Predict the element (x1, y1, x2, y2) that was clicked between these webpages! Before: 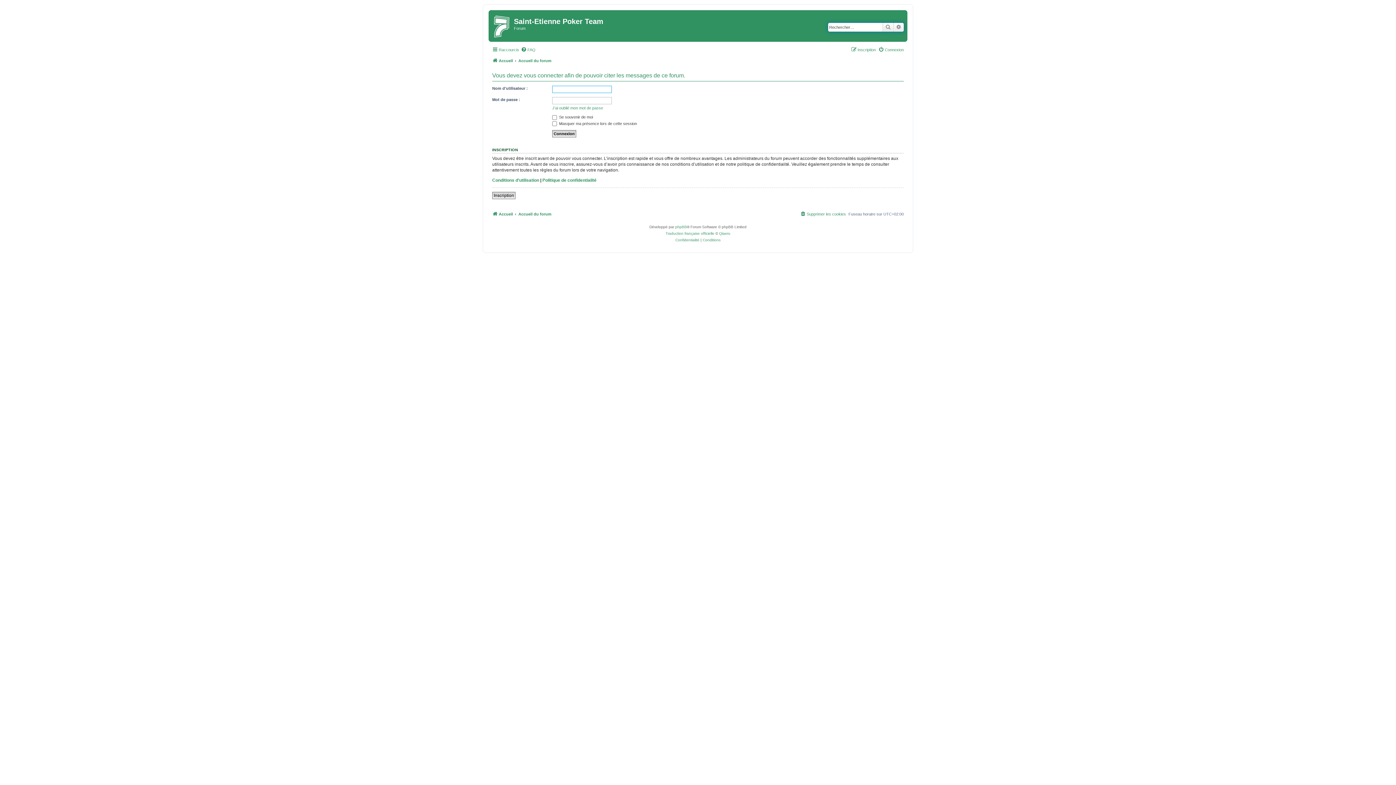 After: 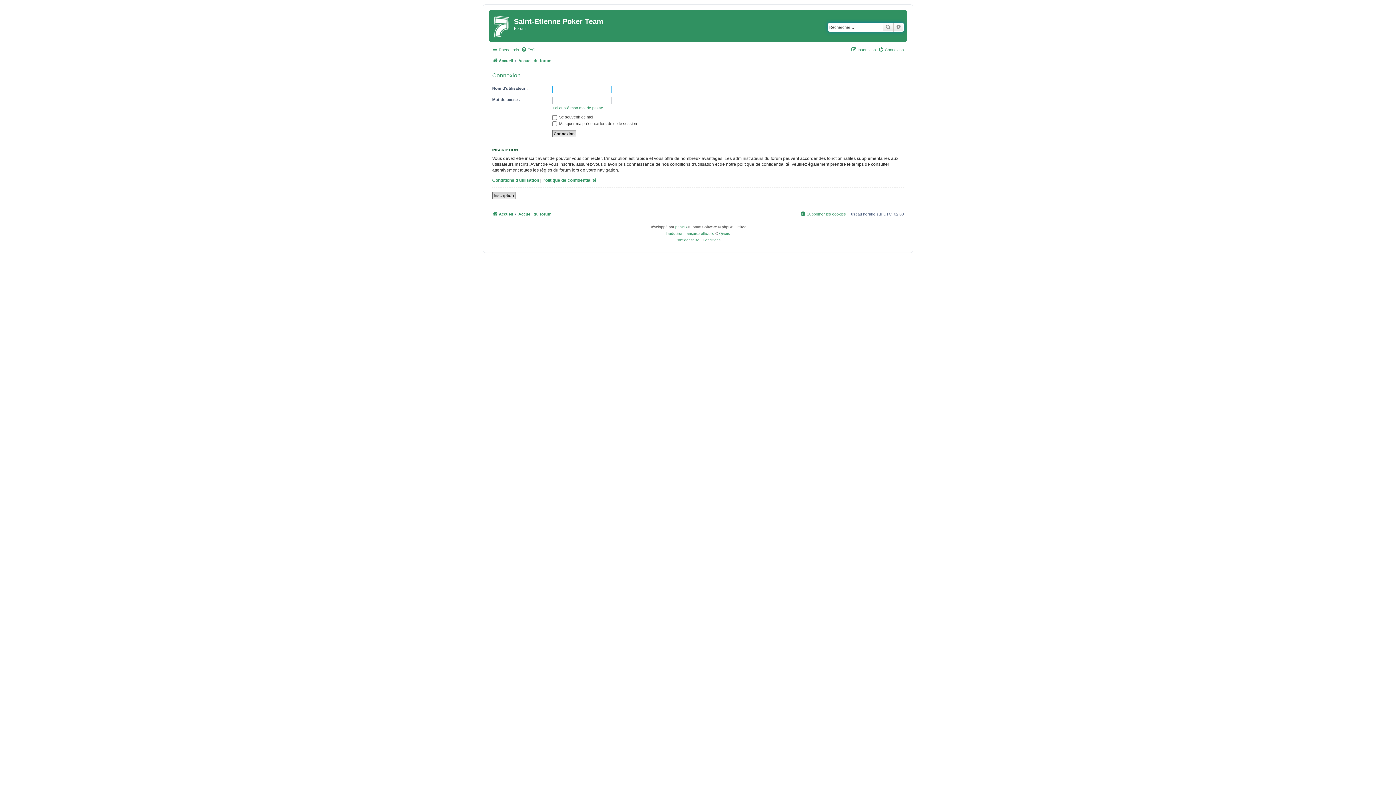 Action: bbox: (878, 45, 904, 54) label: Connexion